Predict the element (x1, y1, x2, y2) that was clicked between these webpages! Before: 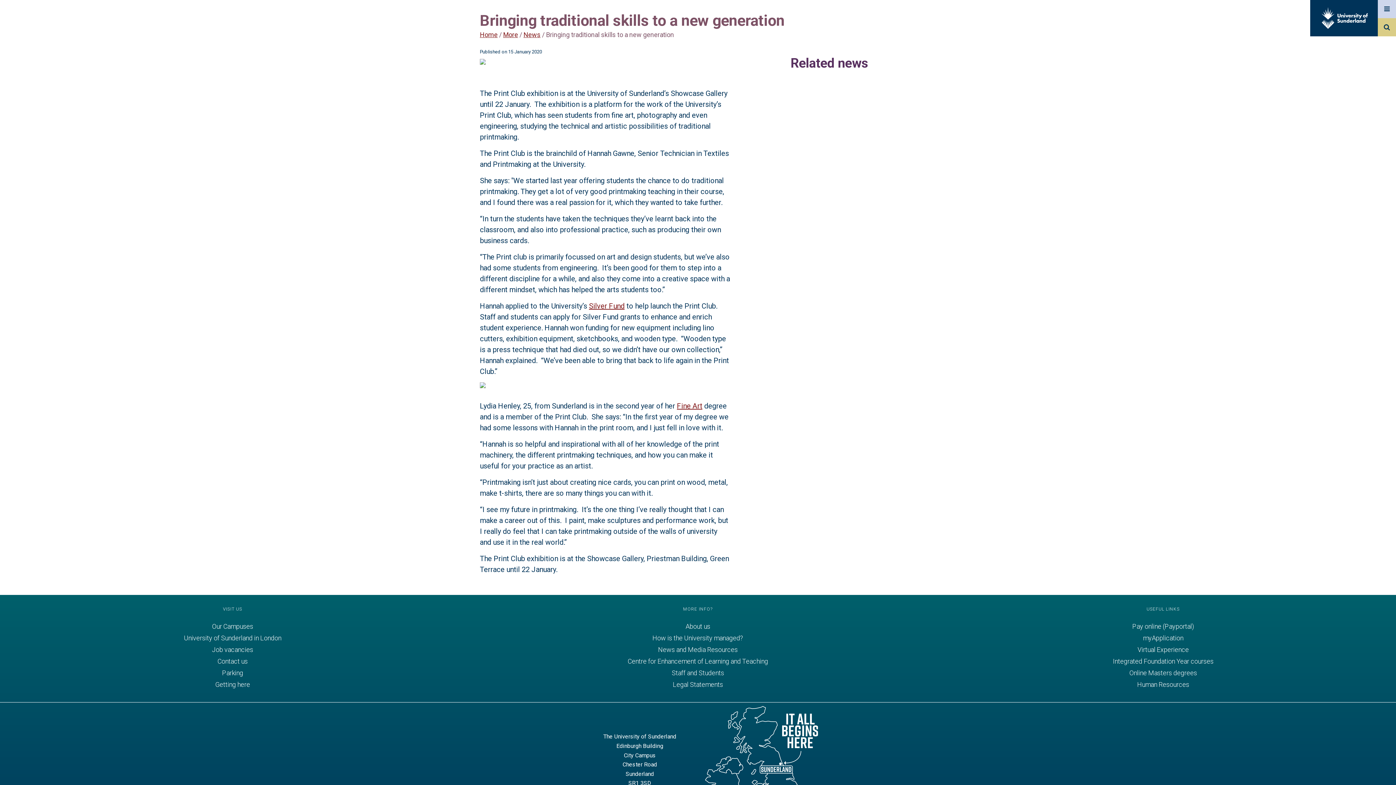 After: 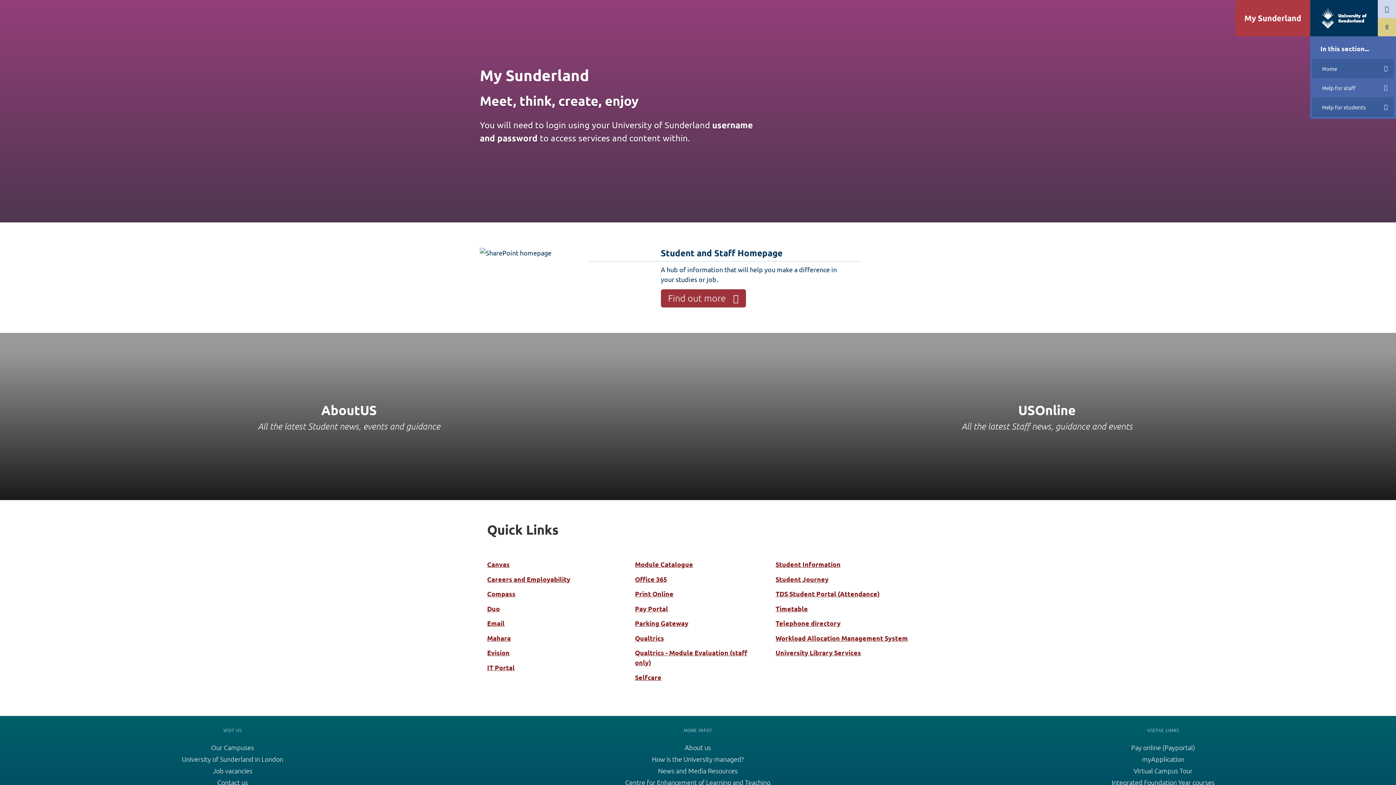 Action: bbox: (671, 669, 724, 677) label: Staff and Students